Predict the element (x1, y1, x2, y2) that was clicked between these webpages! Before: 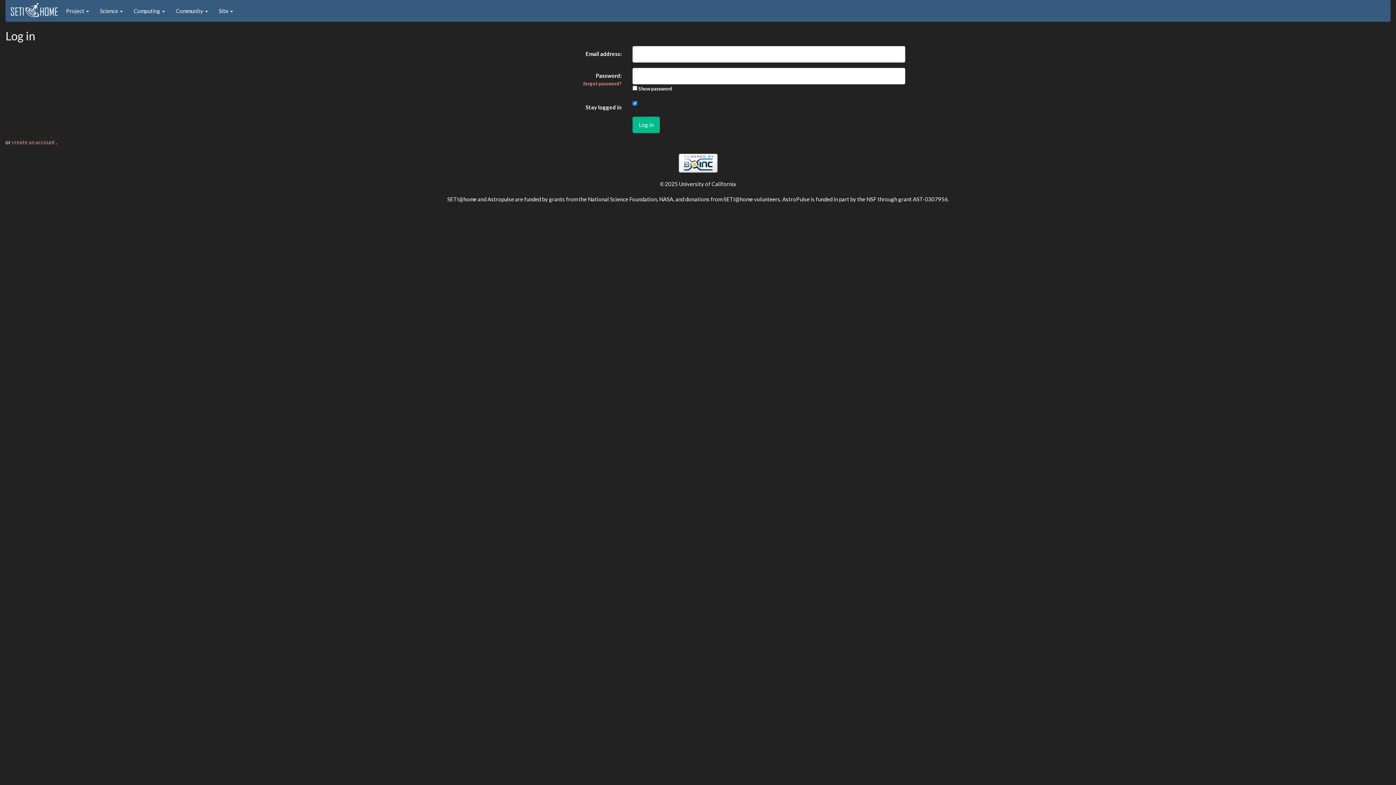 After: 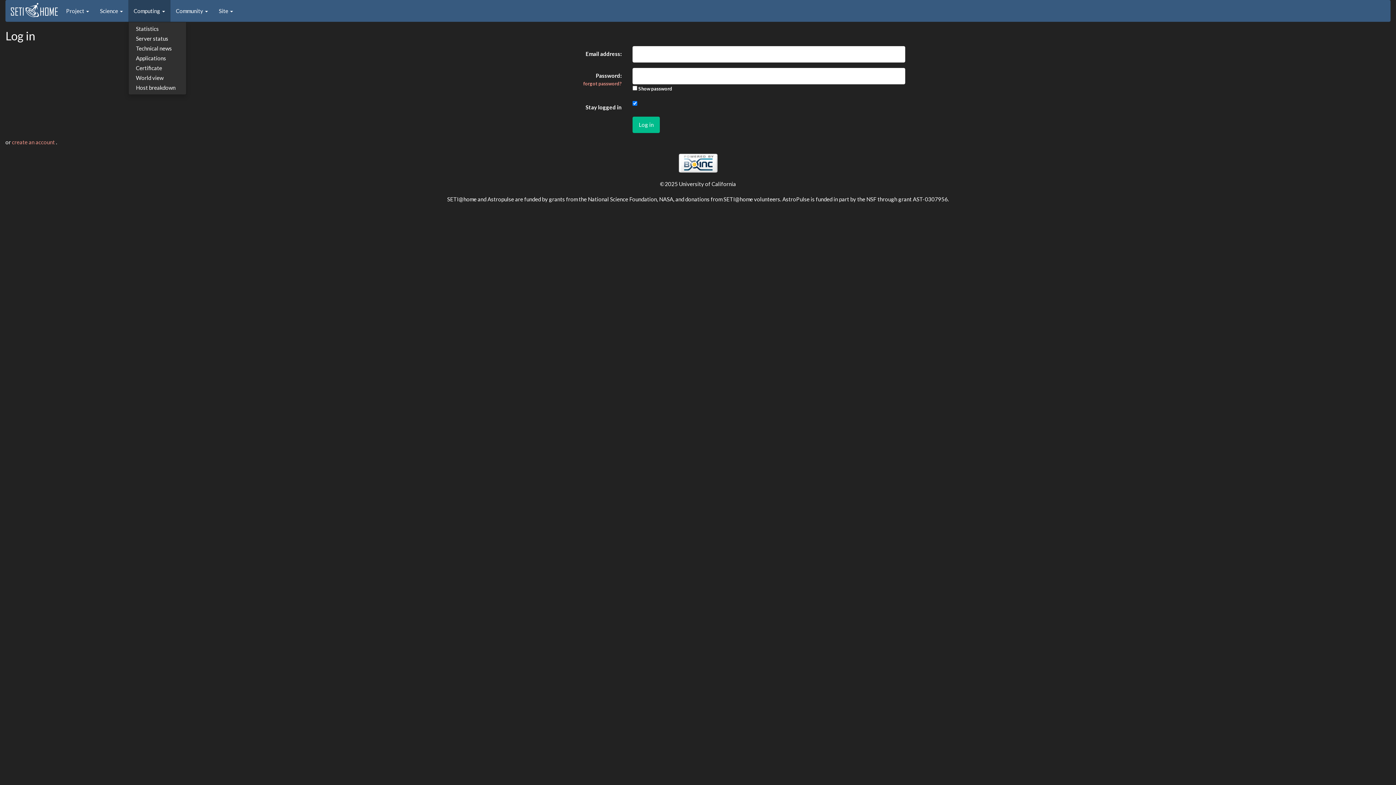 Action: label: Computing  bbox: (128, 0, 170, 21)